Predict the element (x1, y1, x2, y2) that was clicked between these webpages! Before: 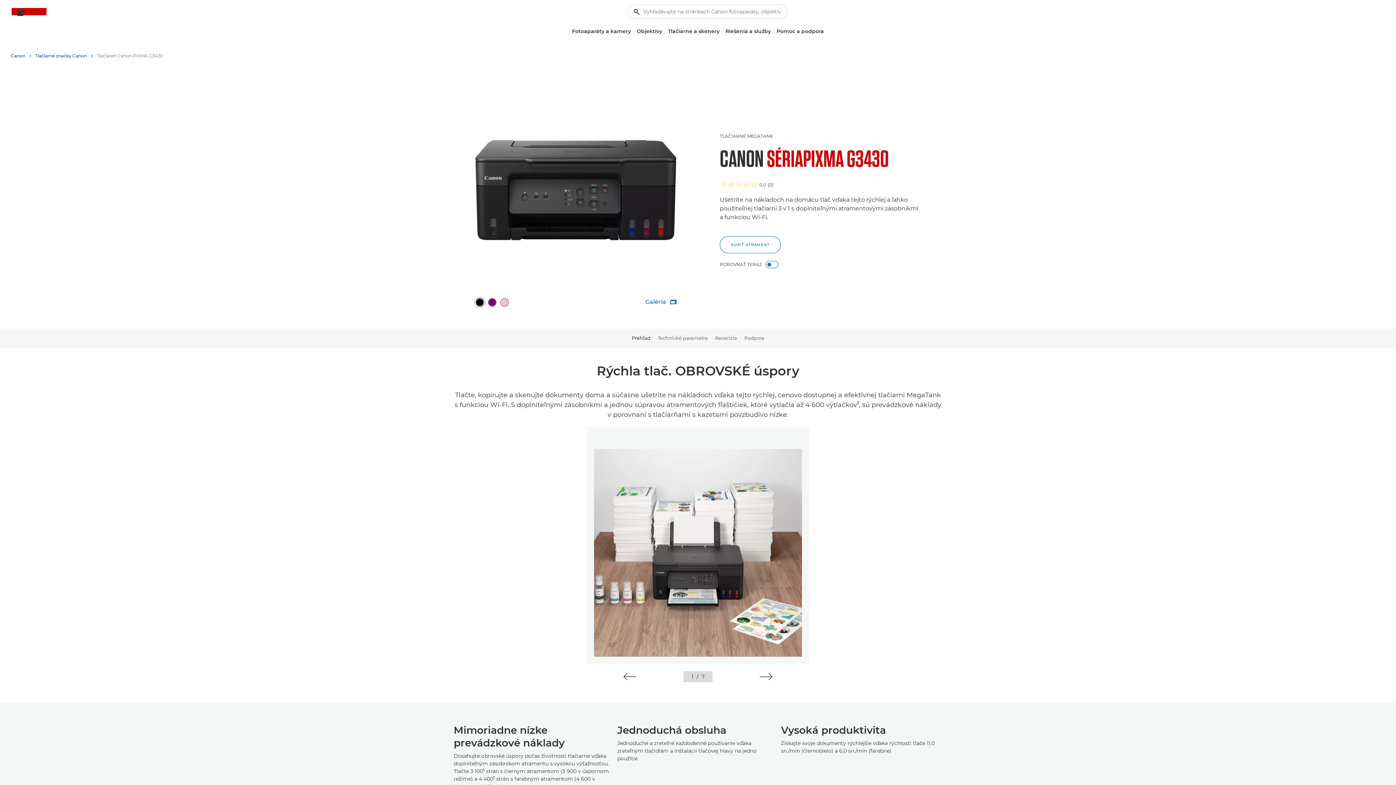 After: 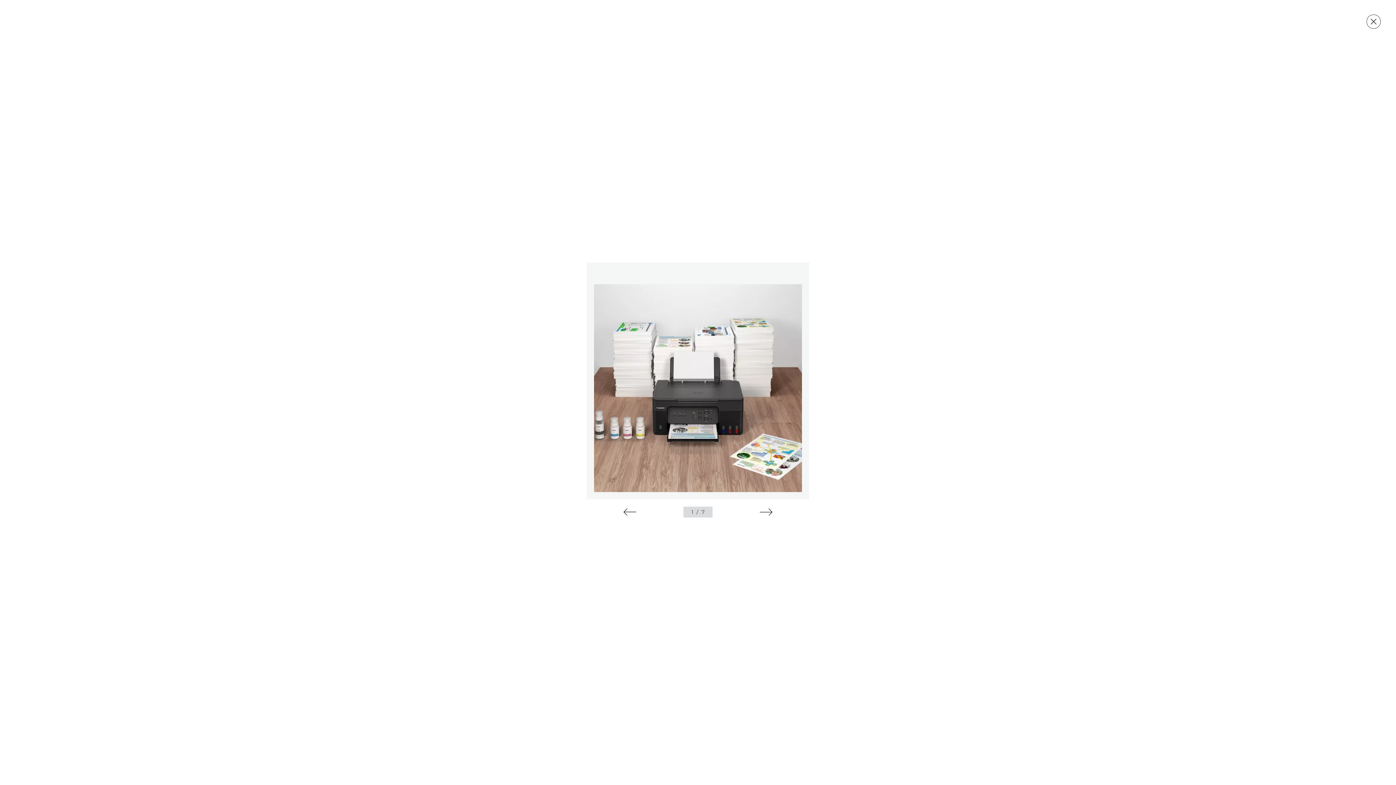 Action: label: Galéria
 bbox: (645, 297, 676, 306)